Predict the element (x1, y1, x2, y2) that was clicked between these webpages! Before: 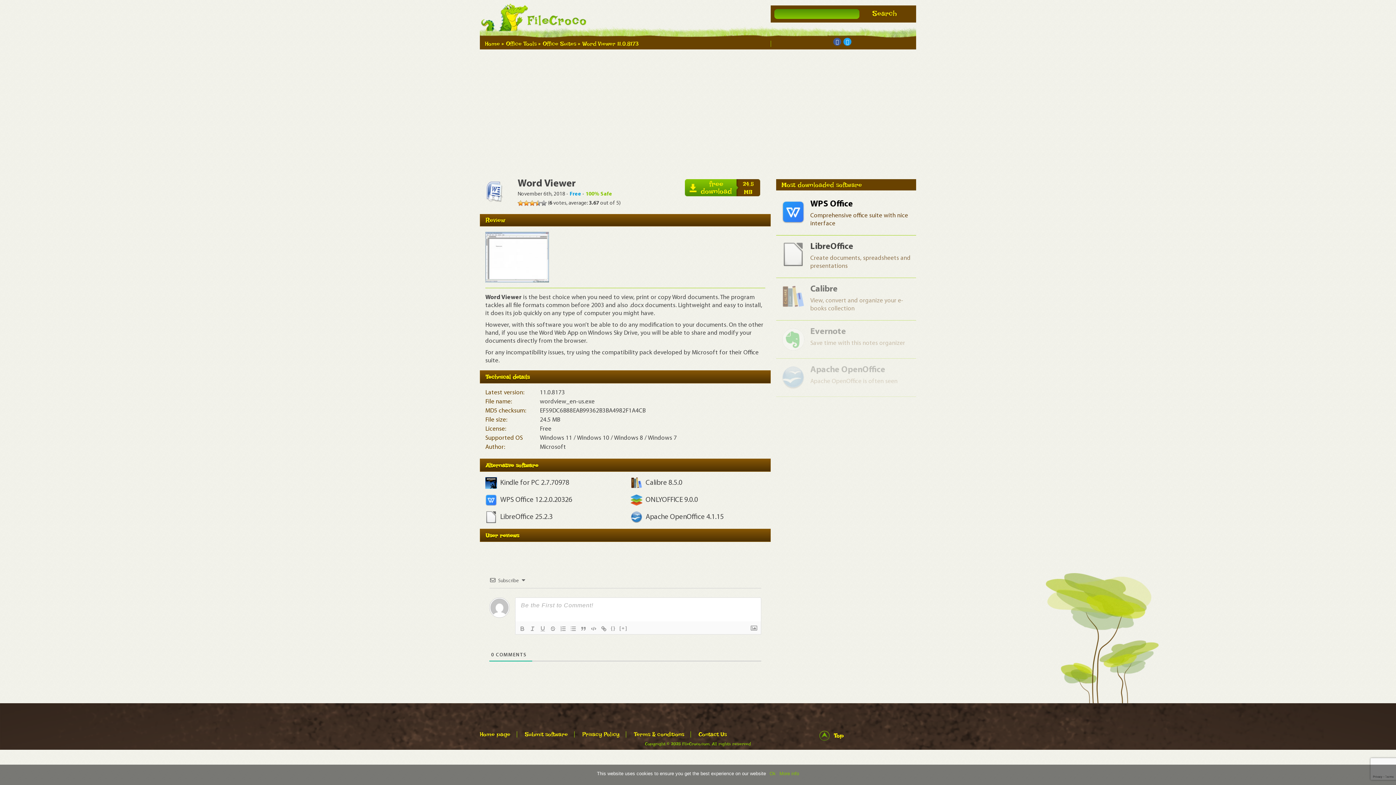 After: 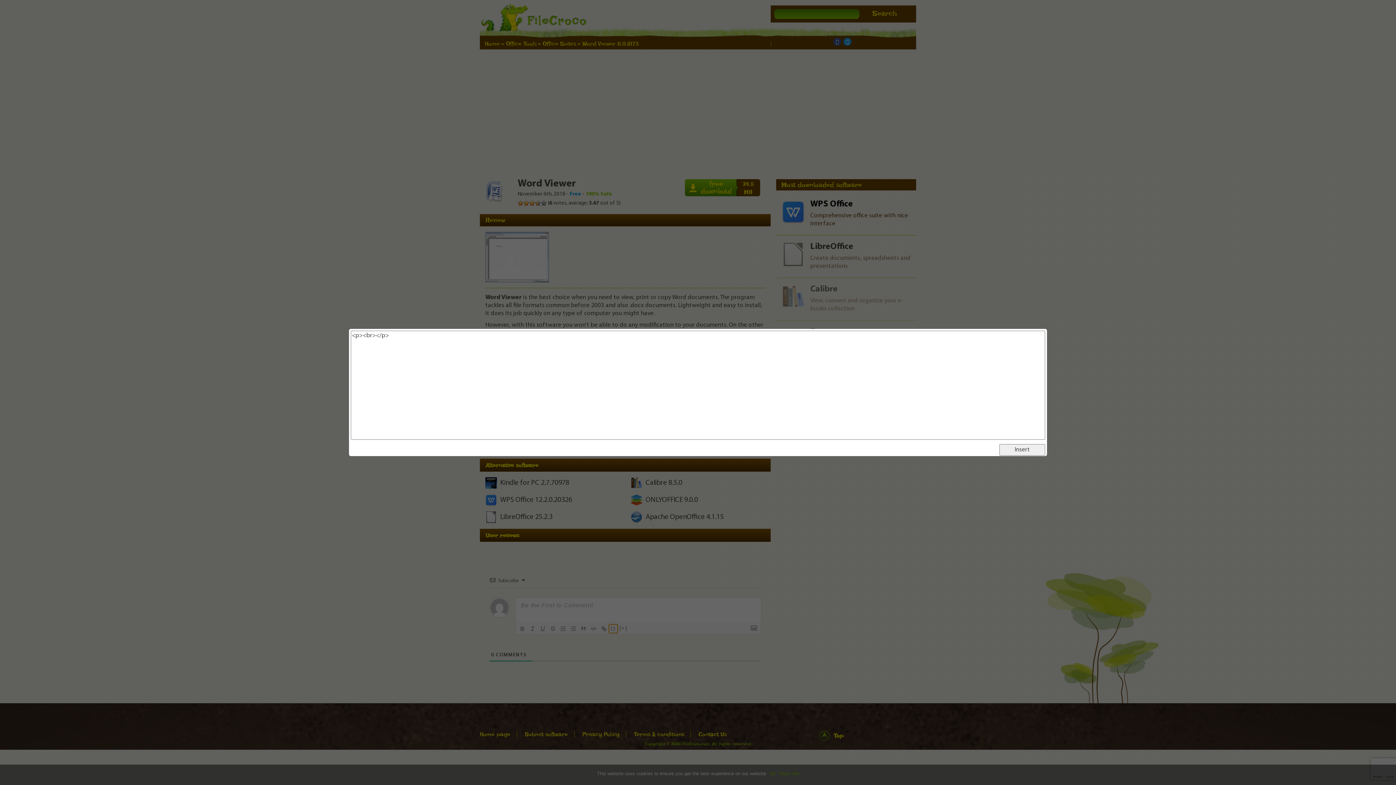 Action: label: {} bbox: (609, 624, 617, 633)